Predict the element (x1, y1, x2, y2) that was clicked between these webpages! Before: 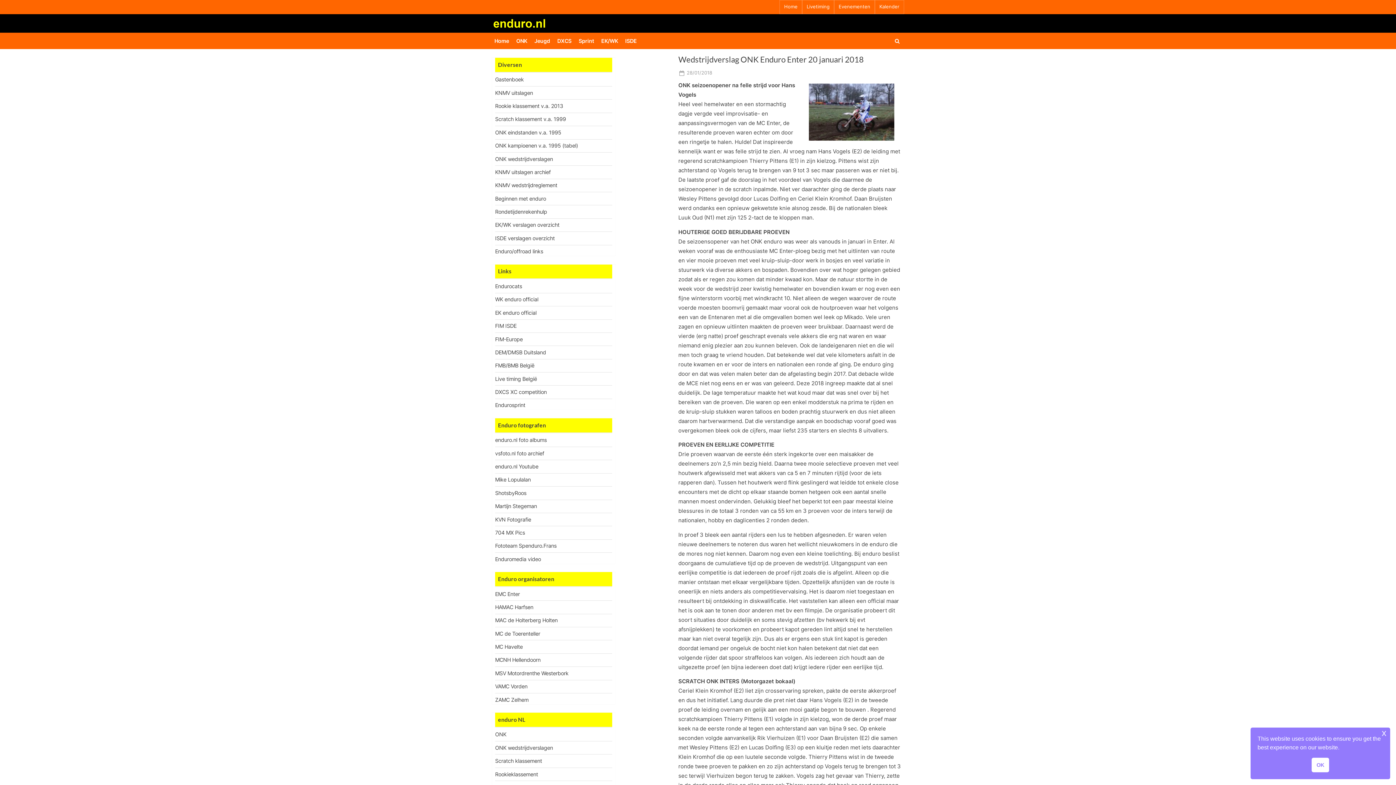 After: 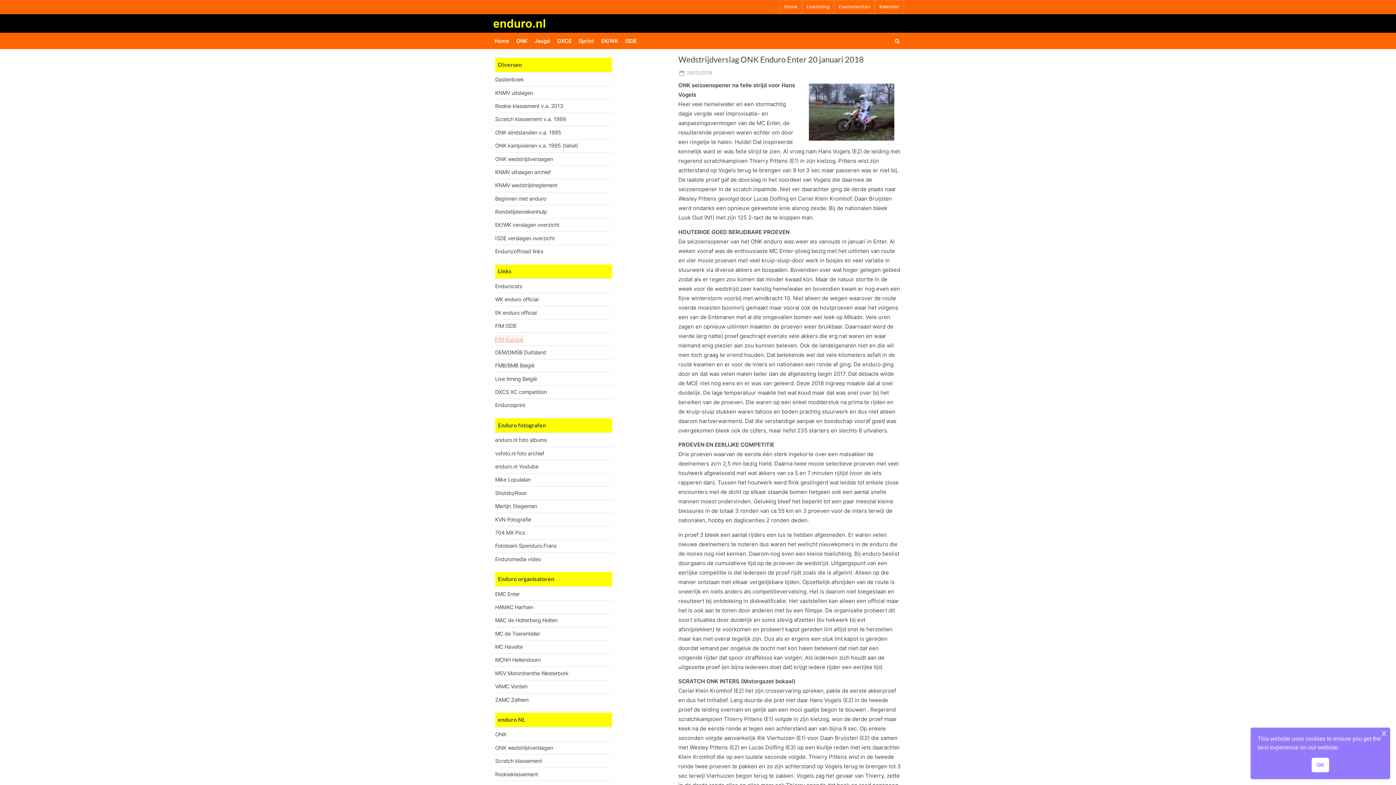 Action: label: FIM-Europe bbox: (495, 336, 522, 342)